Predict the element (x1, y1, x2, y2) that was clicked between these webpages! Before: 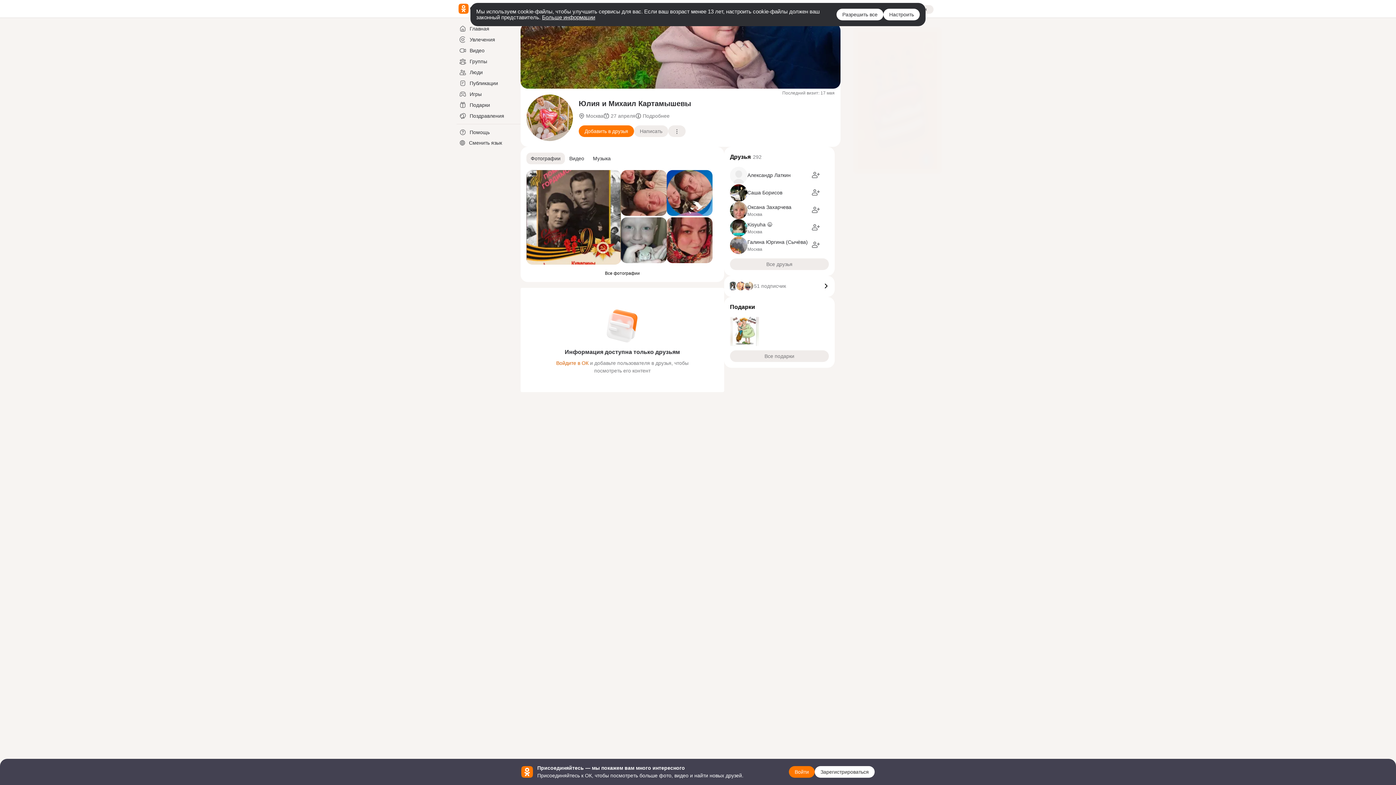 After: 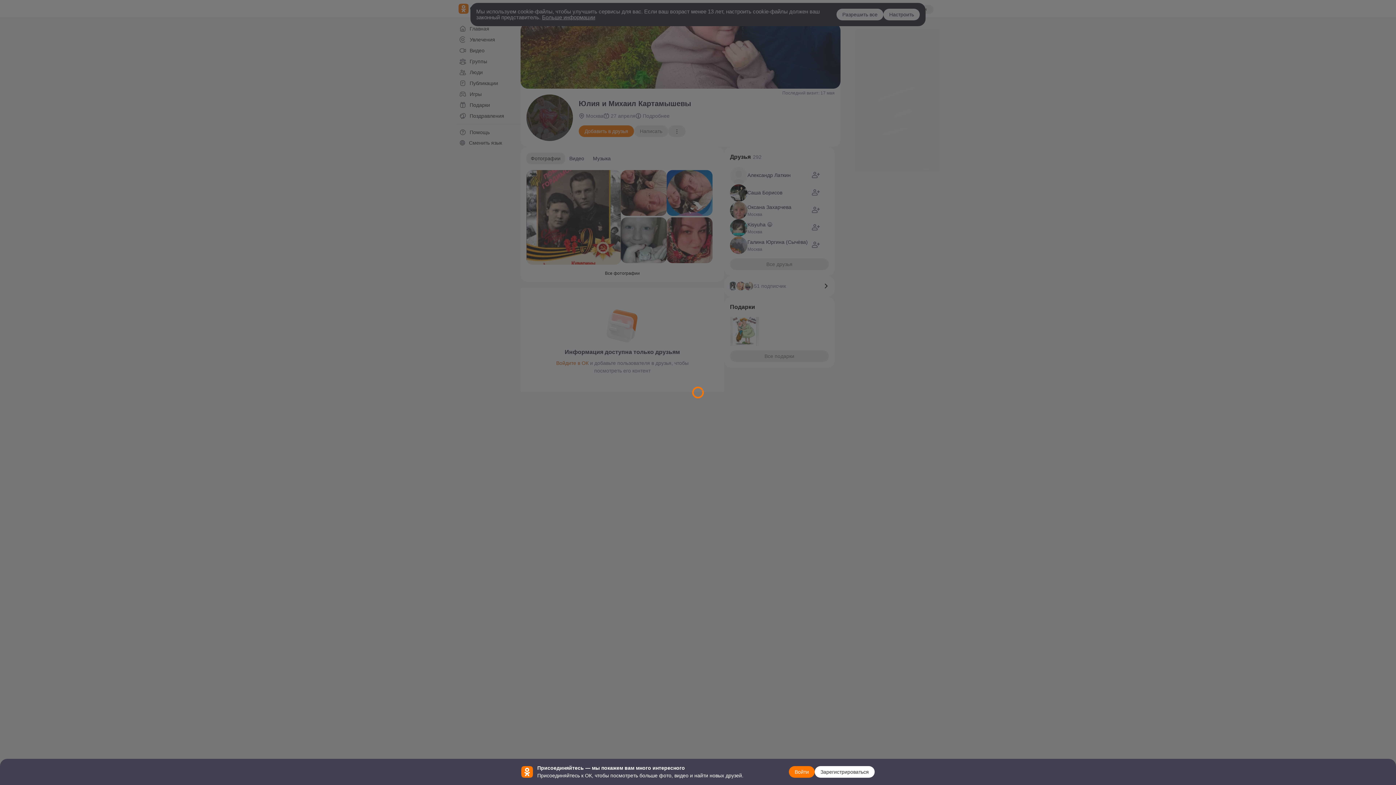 Action: bbox: (526, 94, 573, 141) label: Фотография от Юлия и Михаил Картамышевы